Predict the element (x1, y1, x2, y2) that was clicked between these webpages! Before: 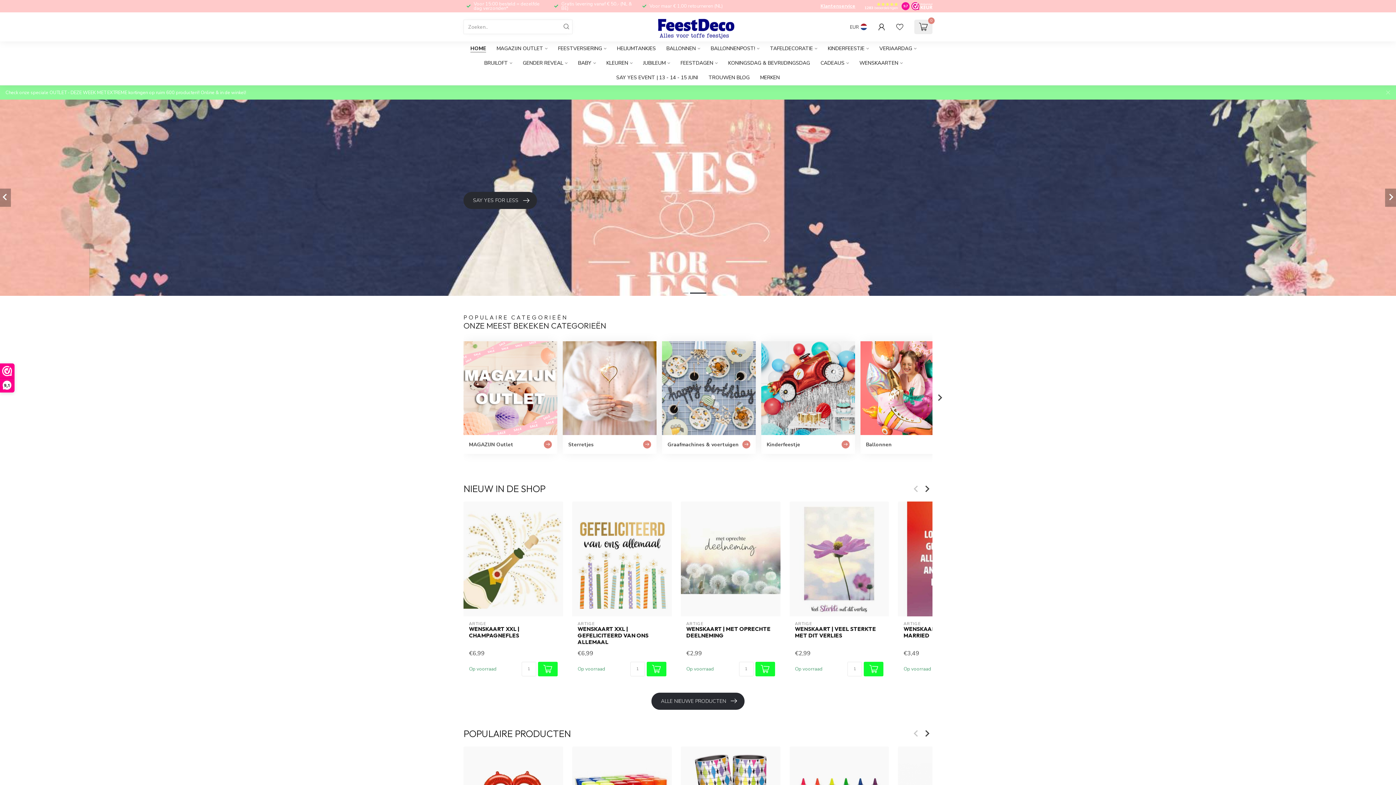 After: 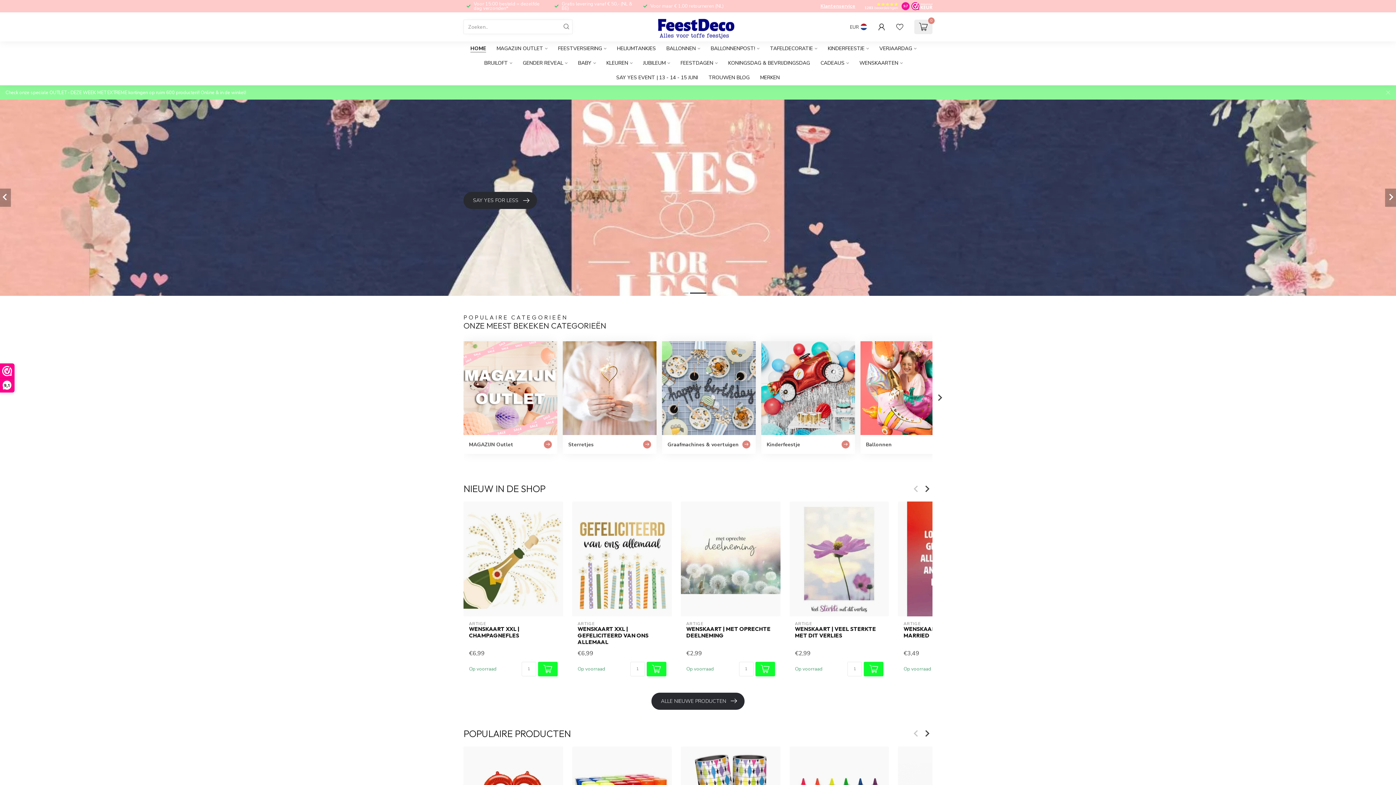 Action: bbox: (864, 662, 883, 676)